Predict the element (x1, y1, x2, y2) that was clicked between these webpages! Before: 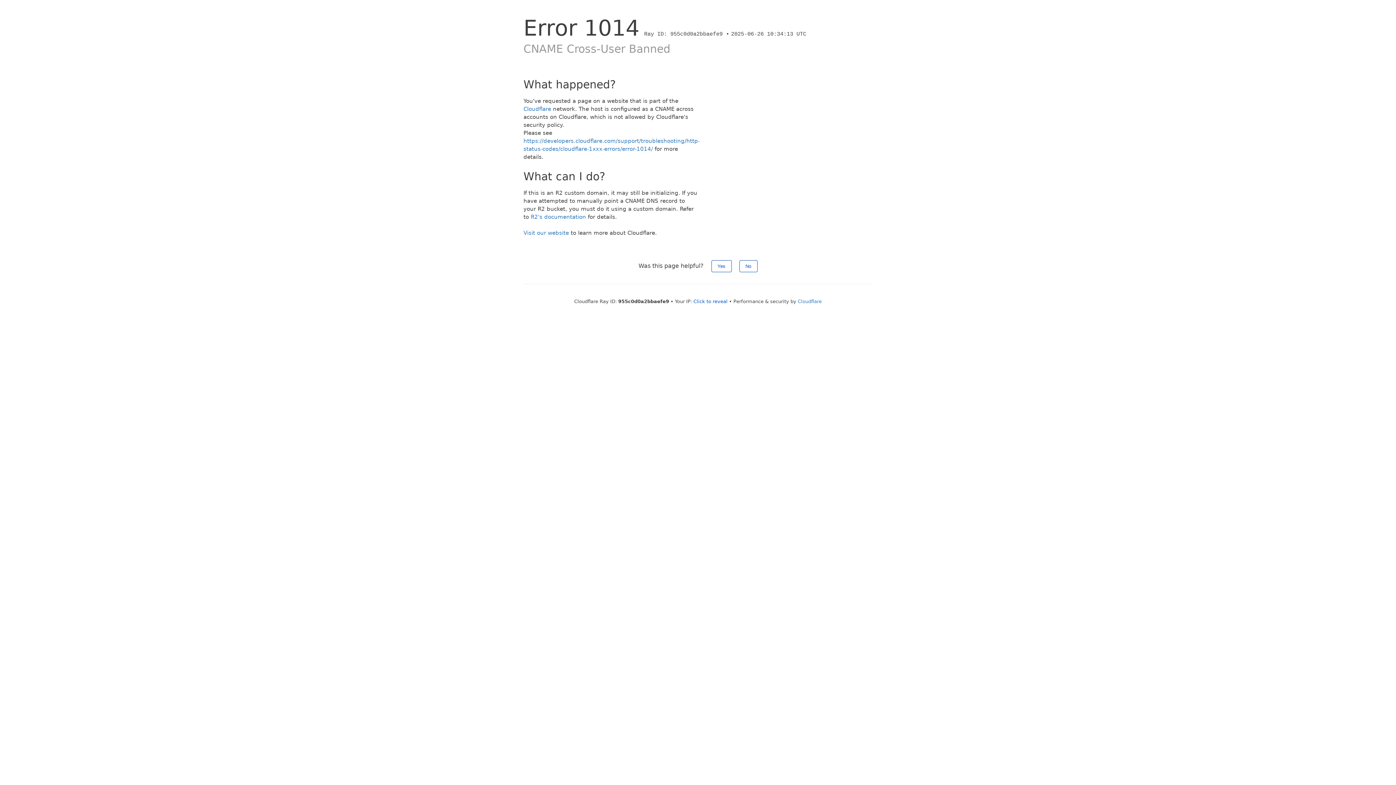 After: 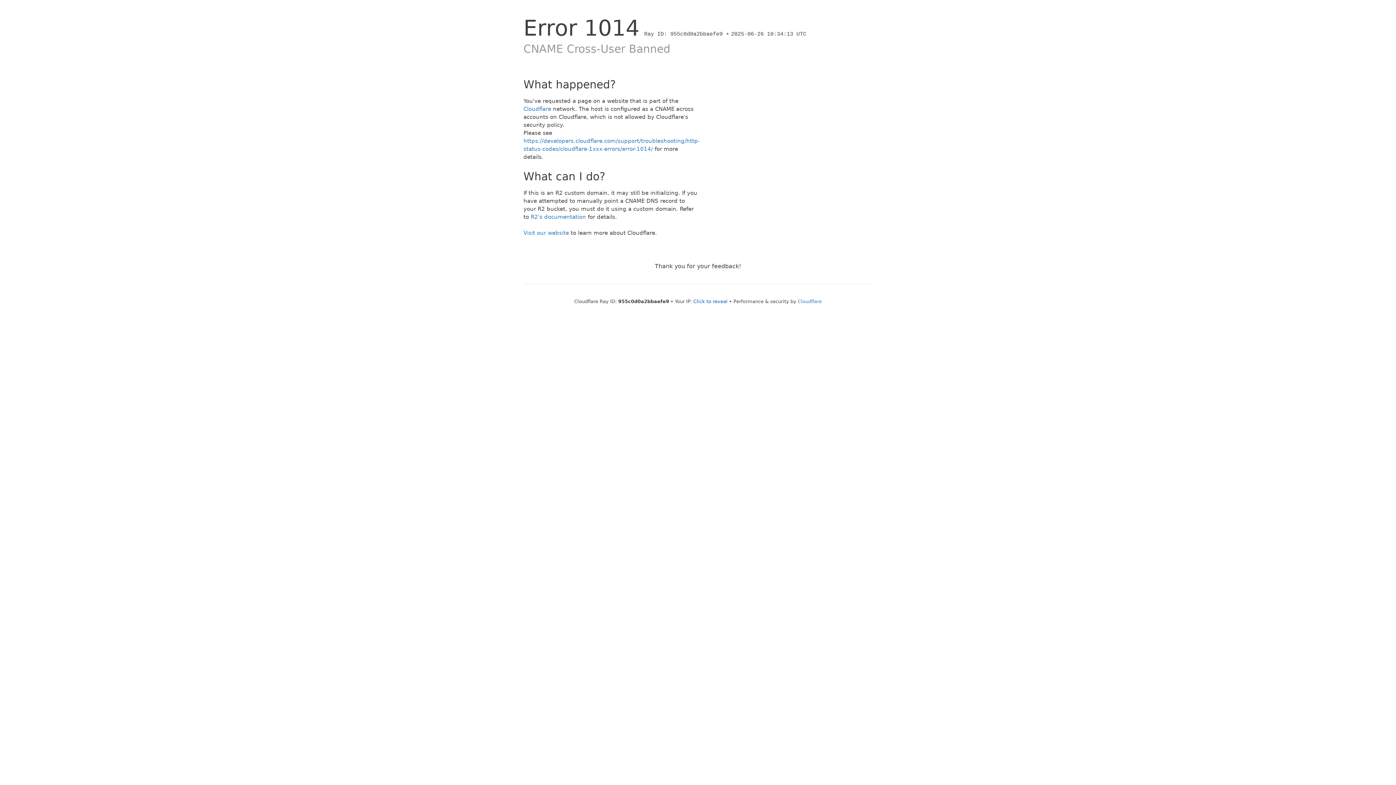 Action: label: No bbox: (739, 260, 757, 272)